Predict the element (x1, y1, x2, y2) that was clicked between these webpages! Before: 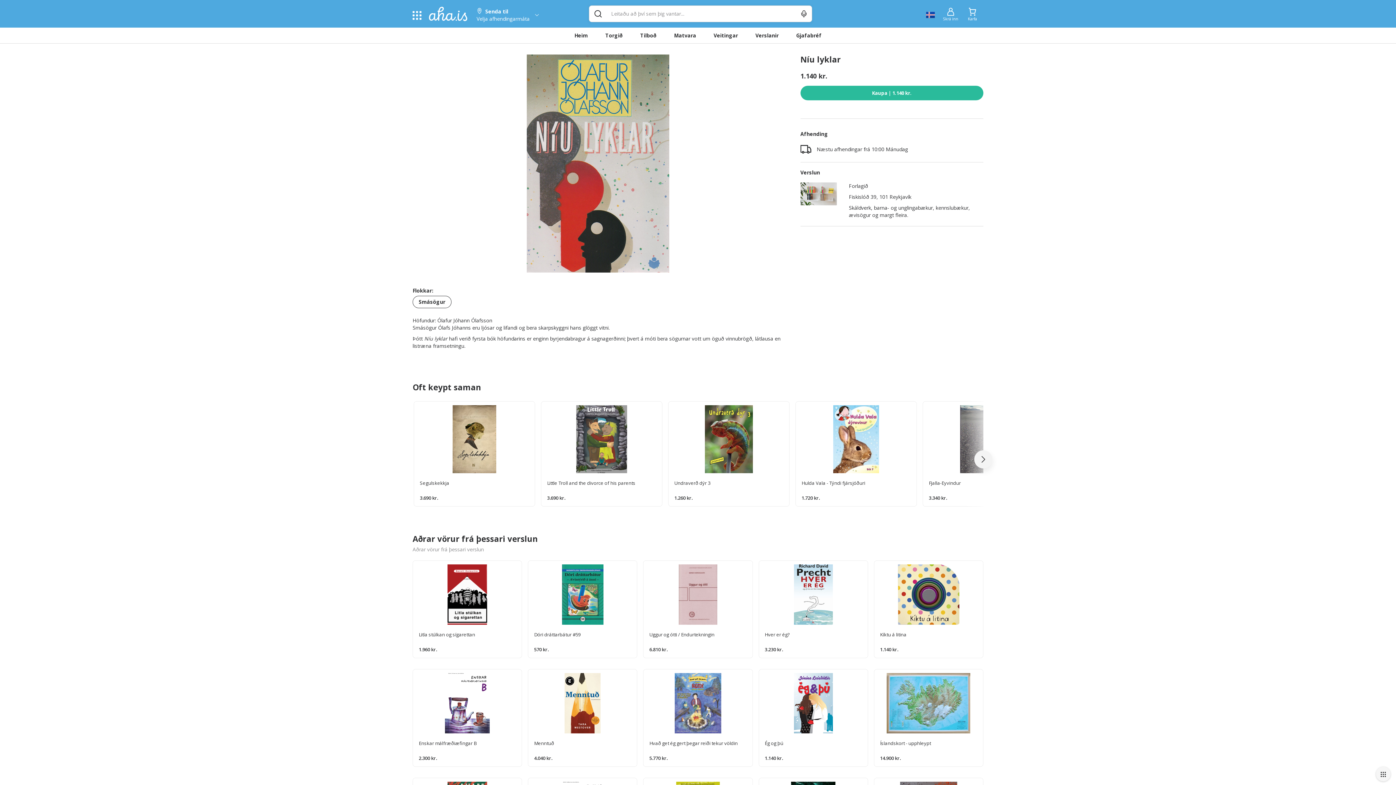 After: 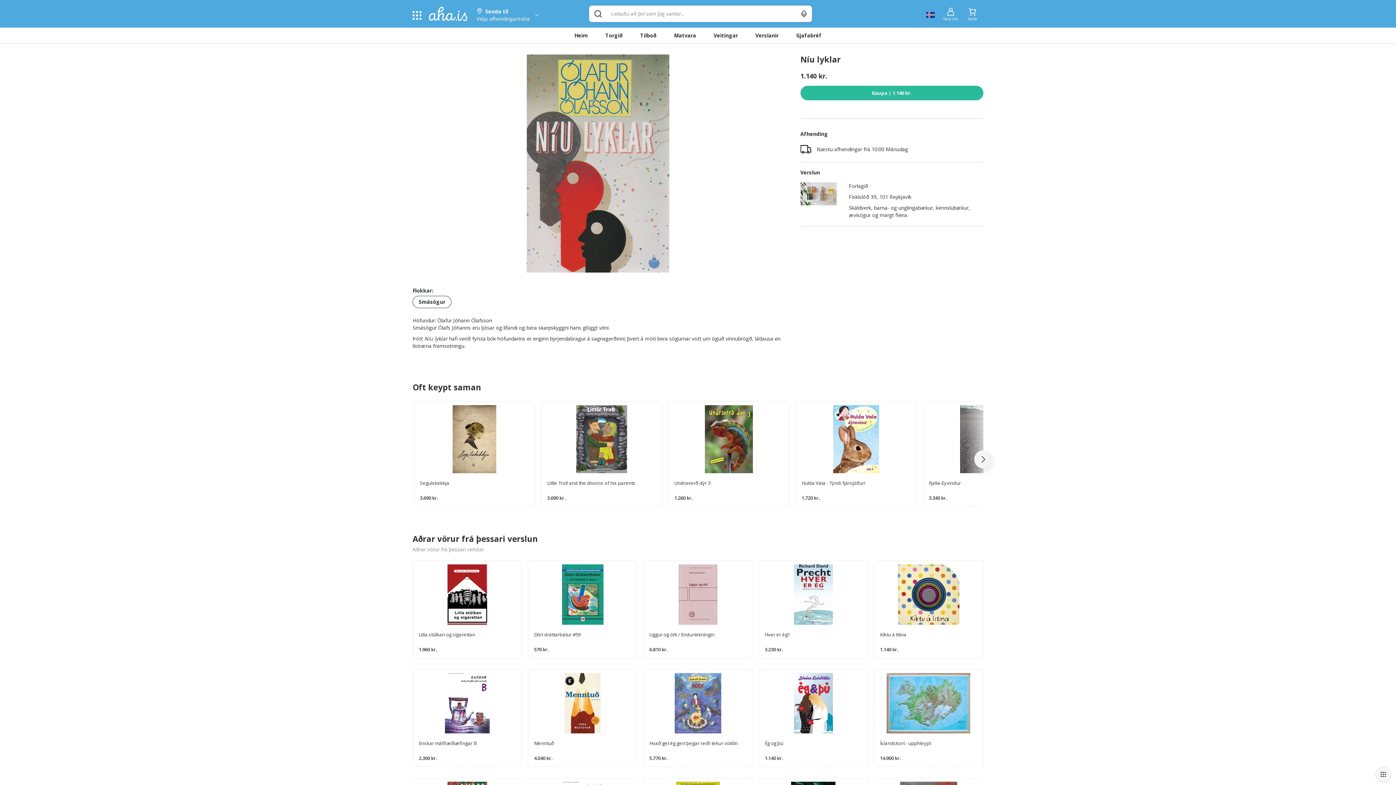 Action: bbox: (412, 382, 473, 392) label: Oft keypt saman